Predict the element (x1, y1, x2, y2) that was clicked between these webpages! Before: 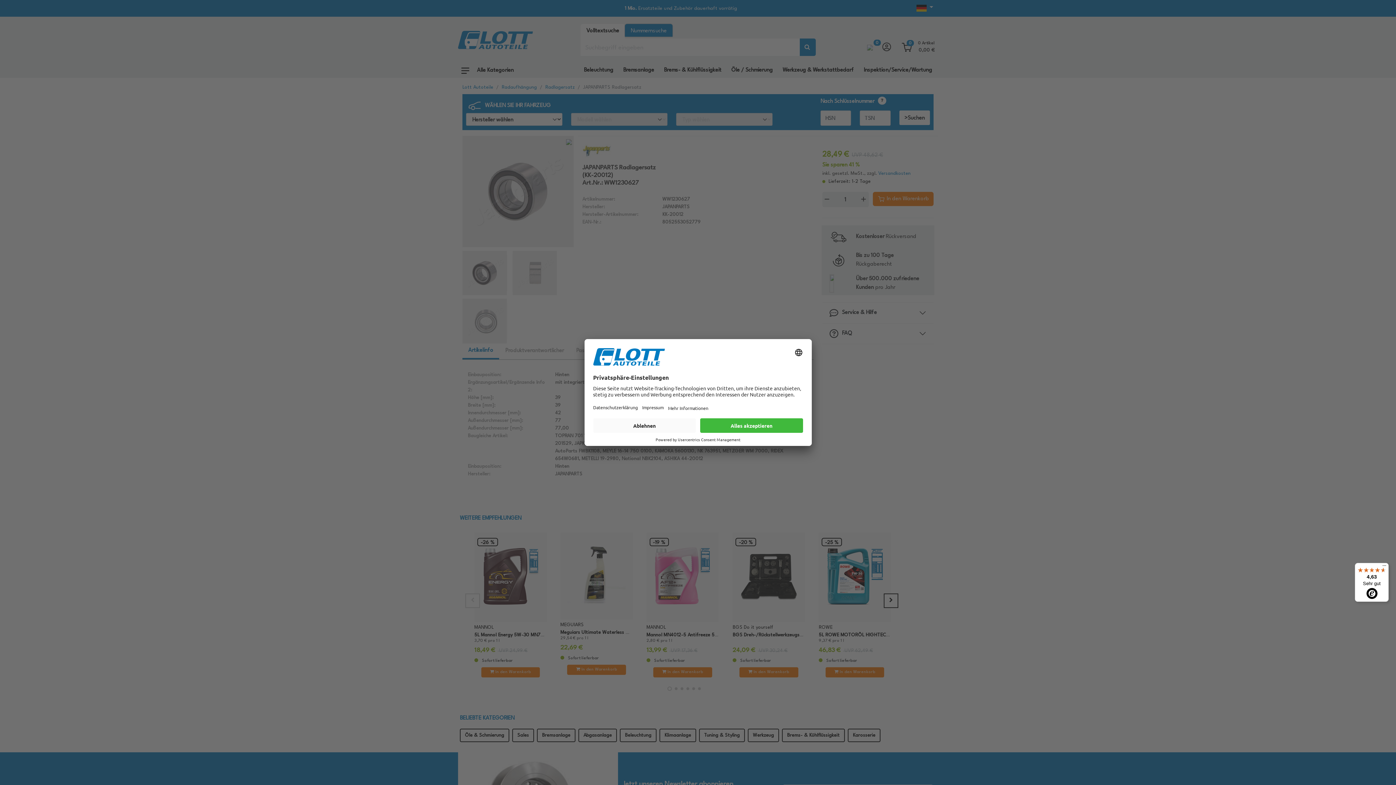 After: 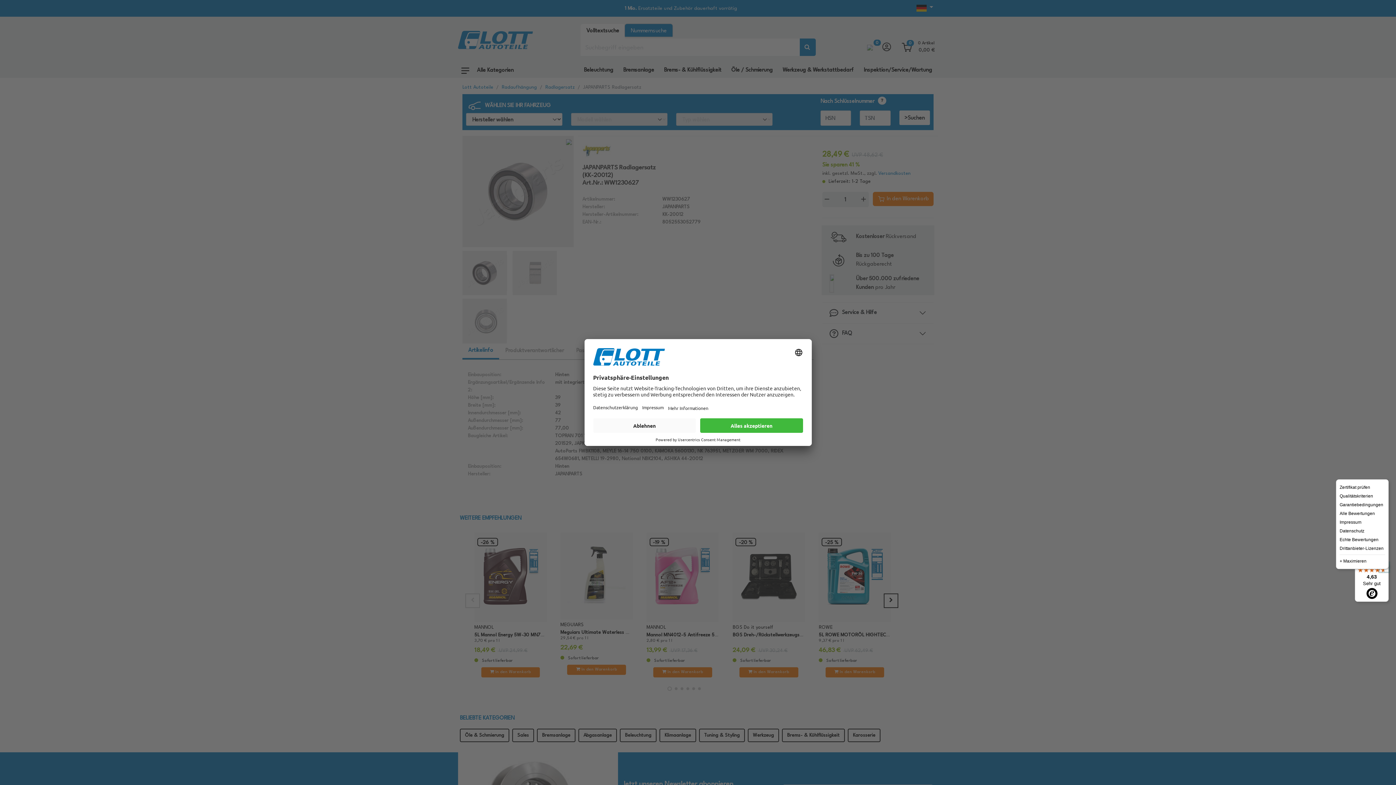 Action: bbox: (1380, 563, 1389, 572) label: Menü